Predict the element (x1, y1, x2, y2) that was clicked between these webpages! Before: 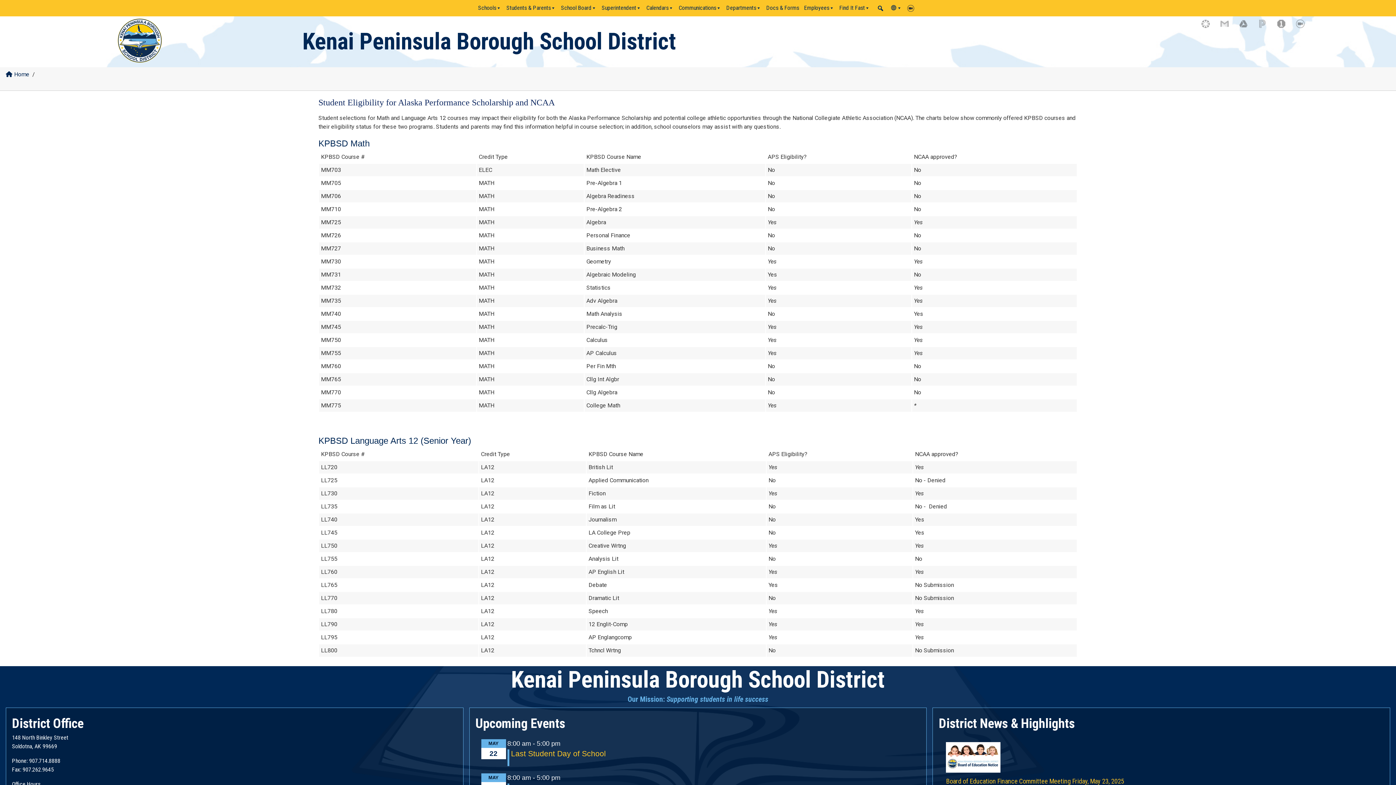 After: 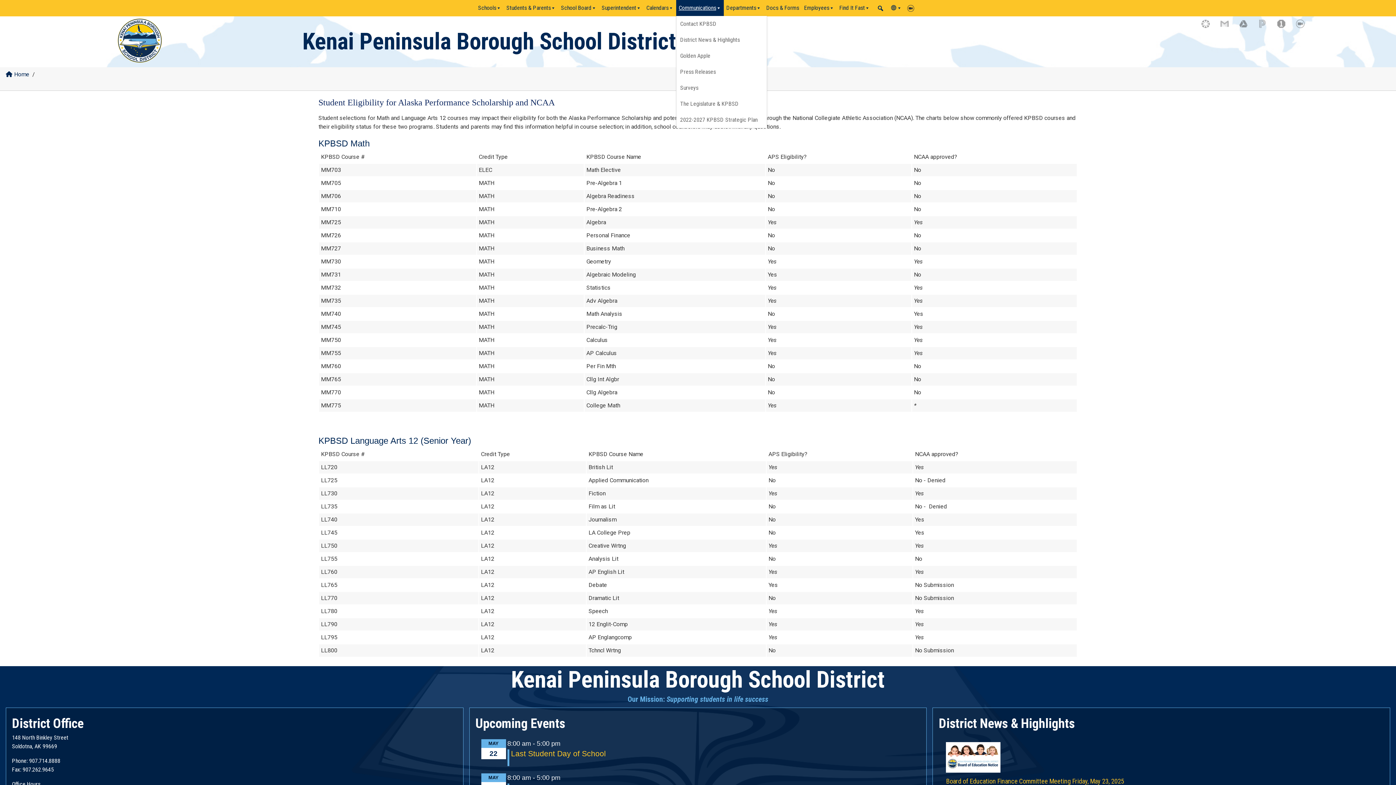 Action: bbox: (676, 0, 724, 16) label: Communications